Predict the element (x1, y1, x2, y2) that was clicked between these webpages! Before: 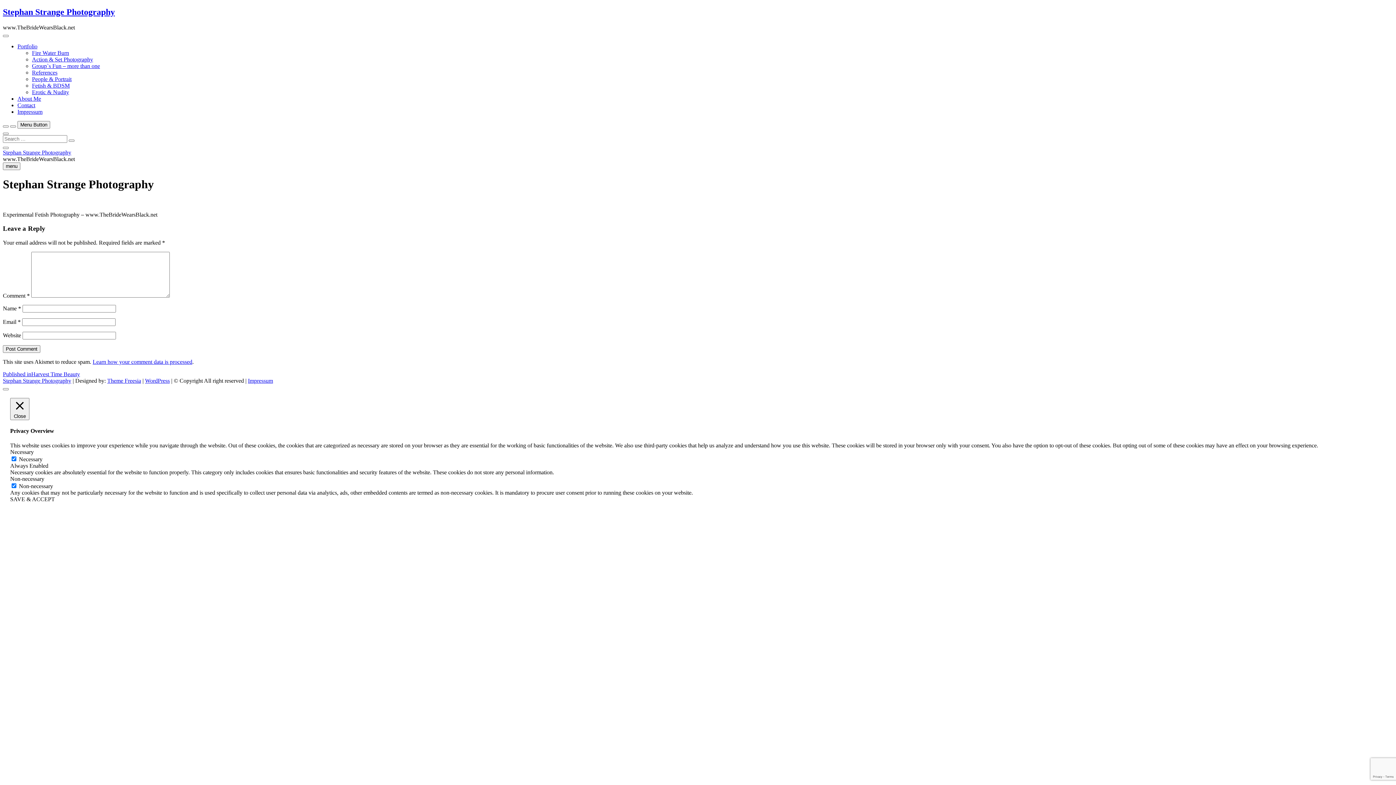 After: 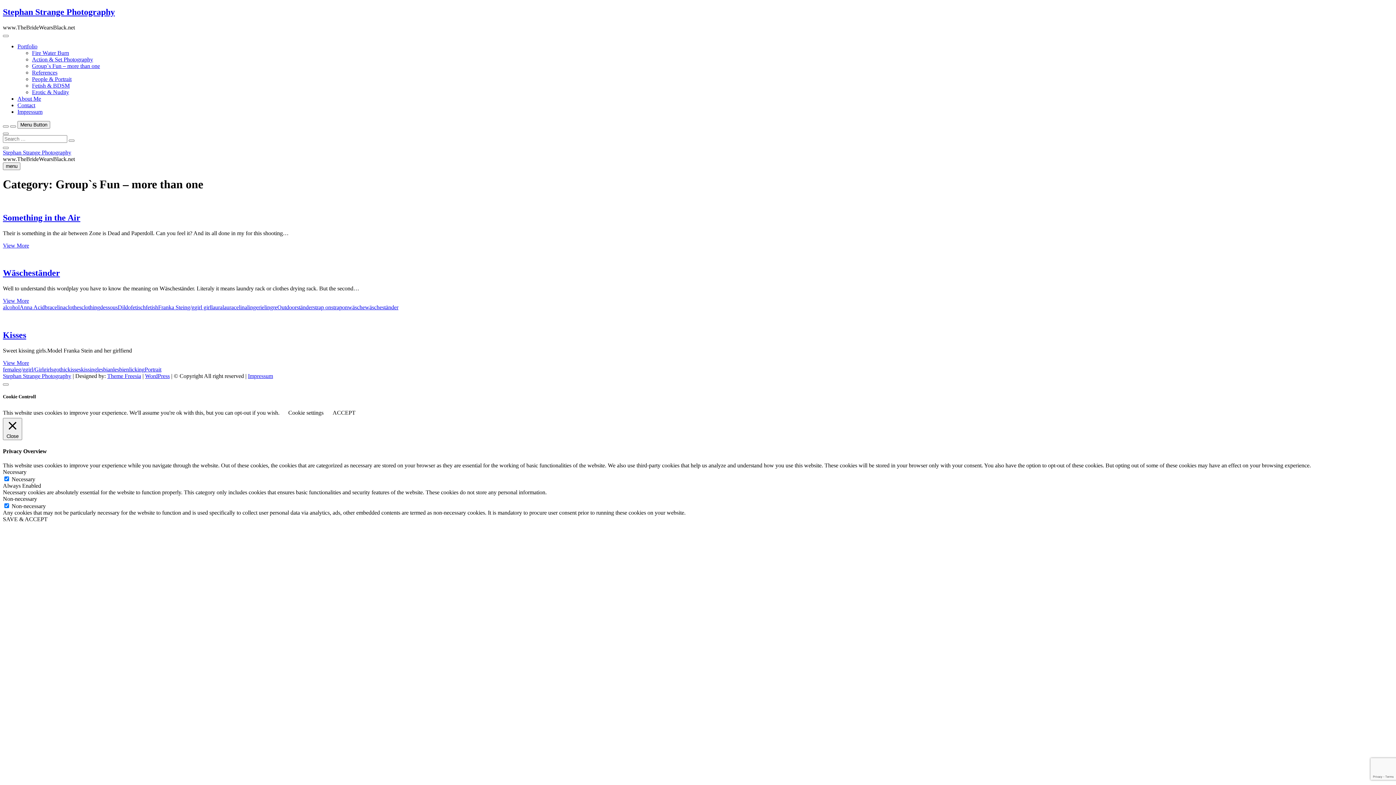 Action: label: Group`s Fun – more than one bbox: (32, 62, 100, 69)